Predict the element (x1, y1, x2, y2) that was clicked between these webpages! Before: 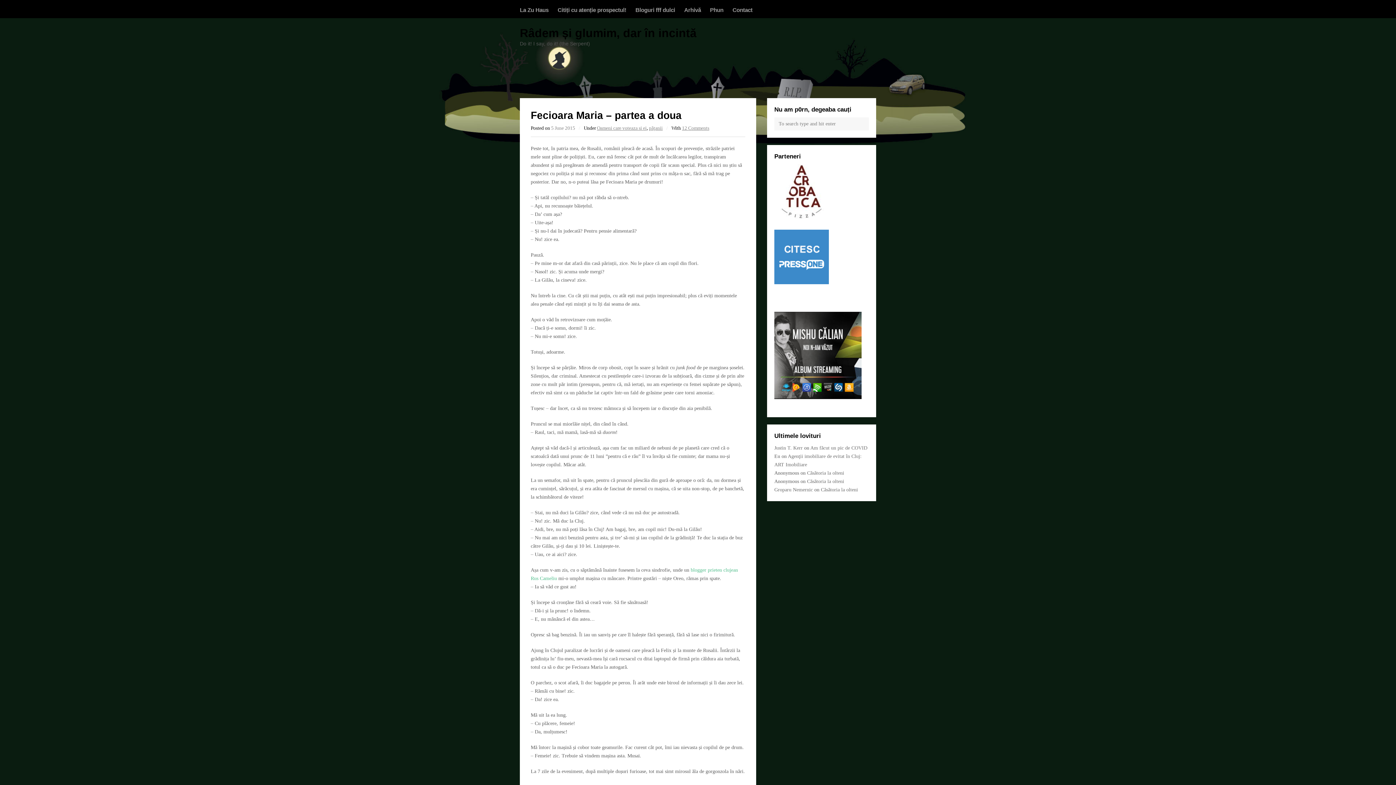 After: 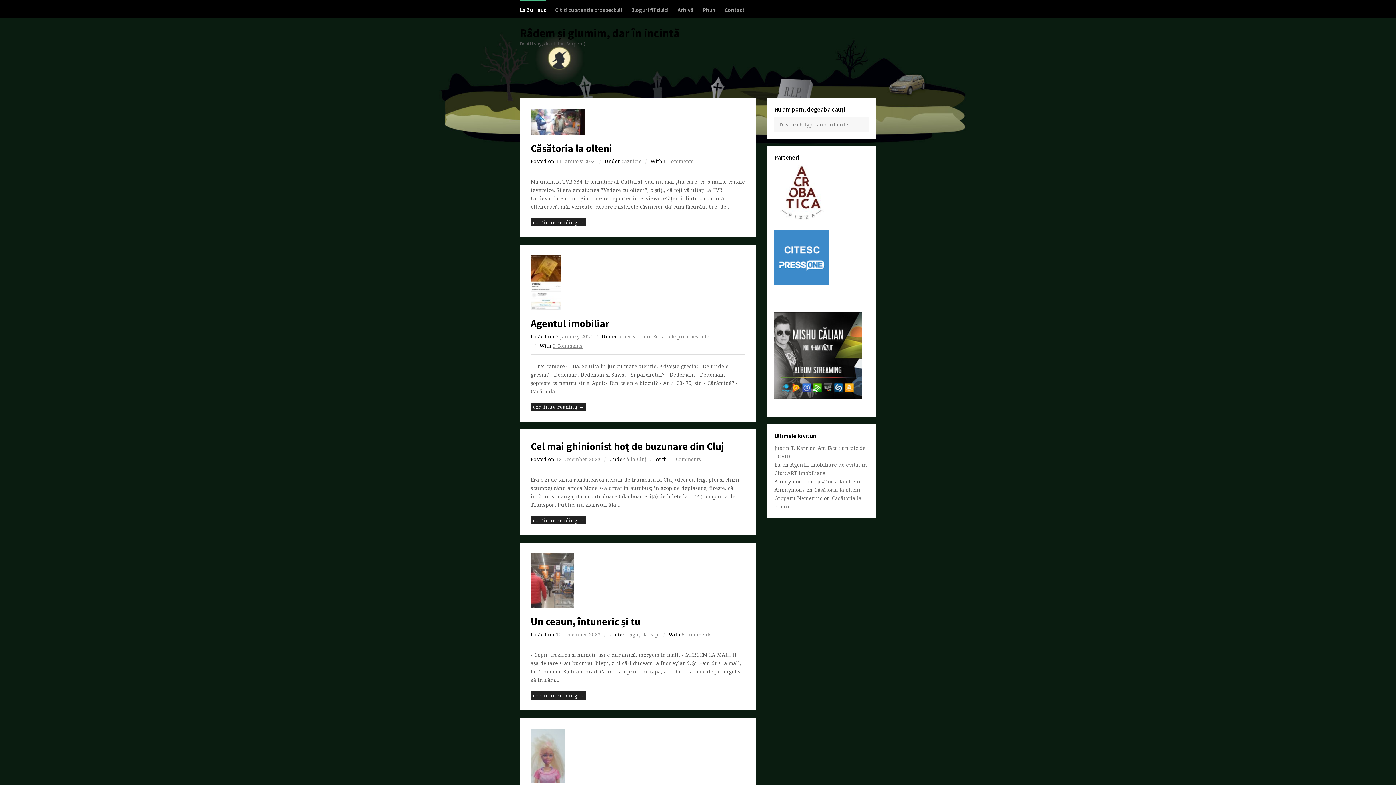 Action: bbox: (774, 487, 813, 492) label: Groparu Nemernic